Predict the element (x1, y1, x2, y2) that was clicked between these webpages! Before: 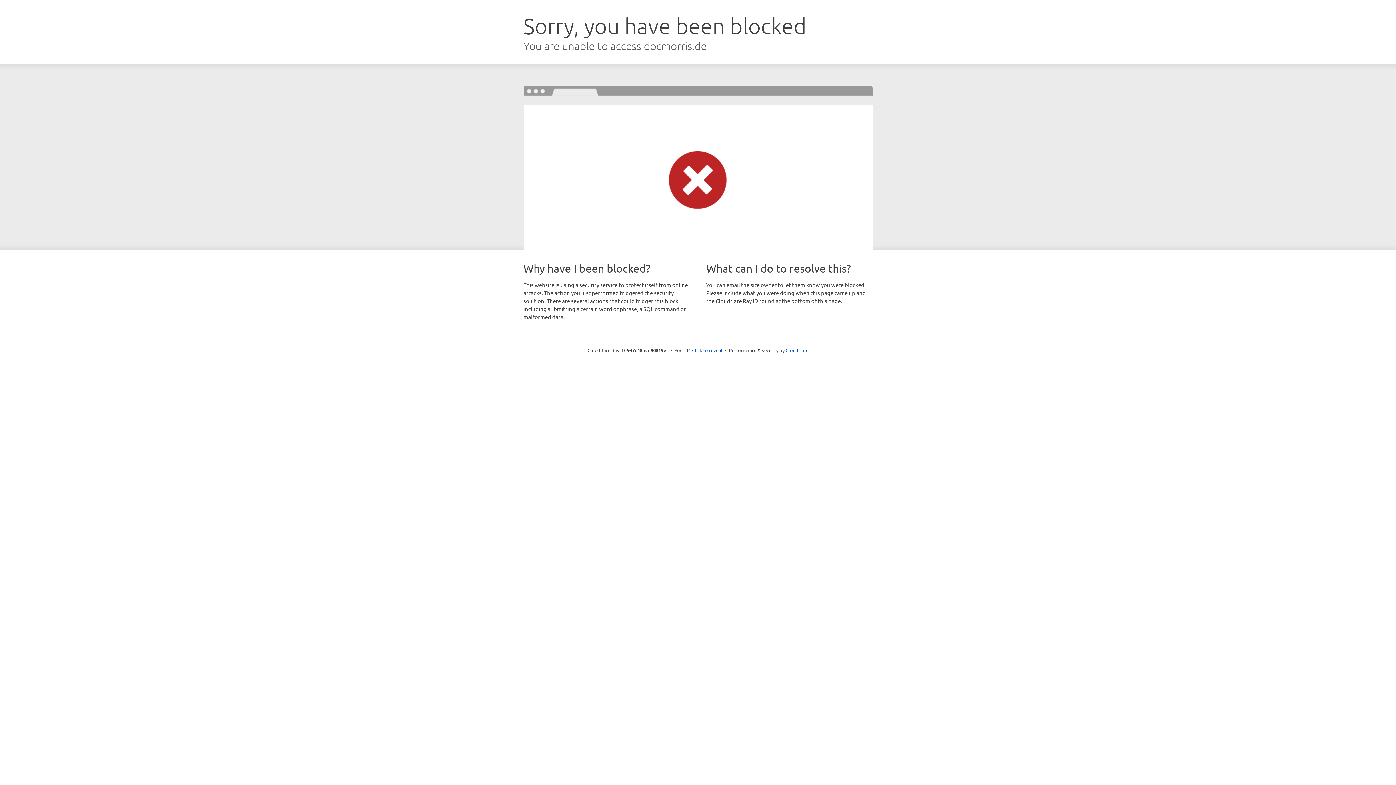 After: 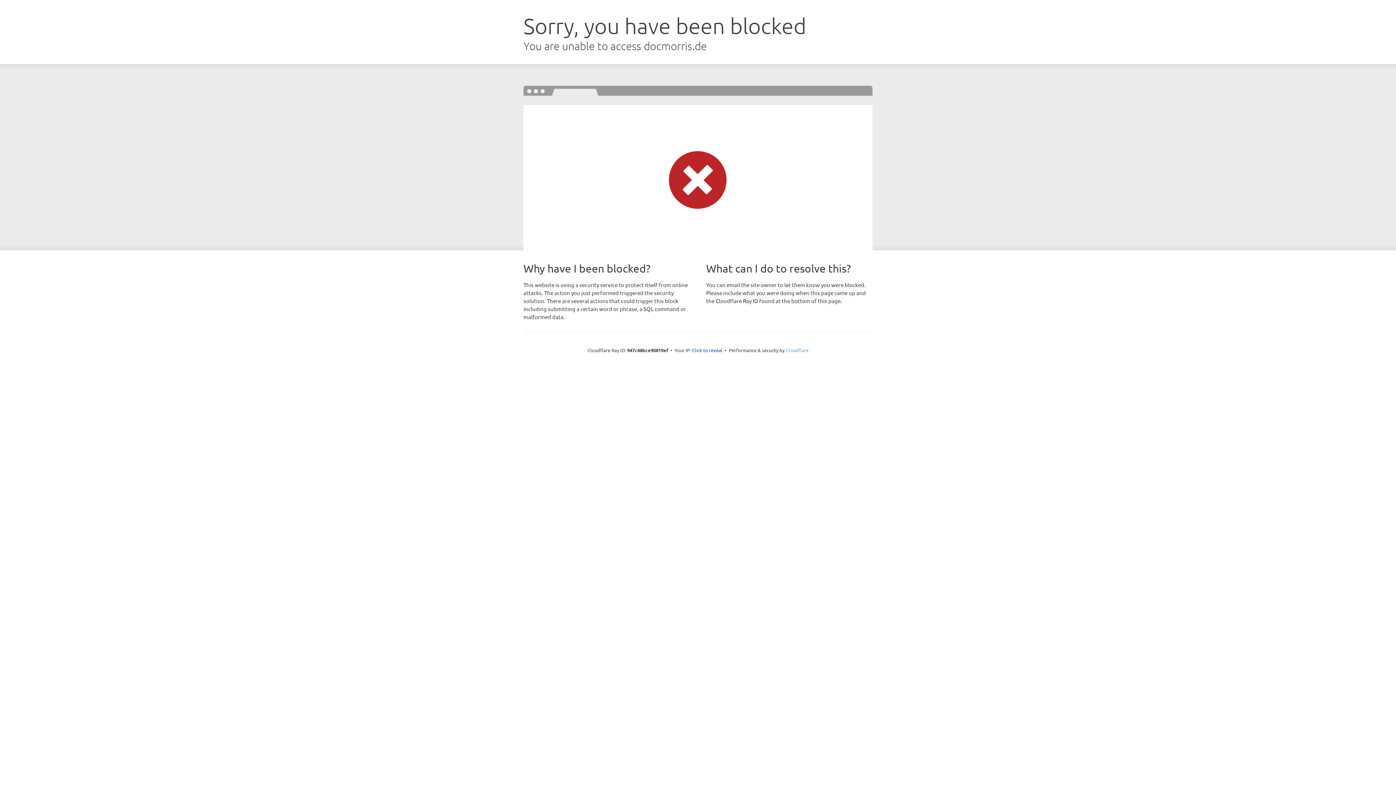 Action: label: Cloudflare bbox: (785, 347, 808, 353)